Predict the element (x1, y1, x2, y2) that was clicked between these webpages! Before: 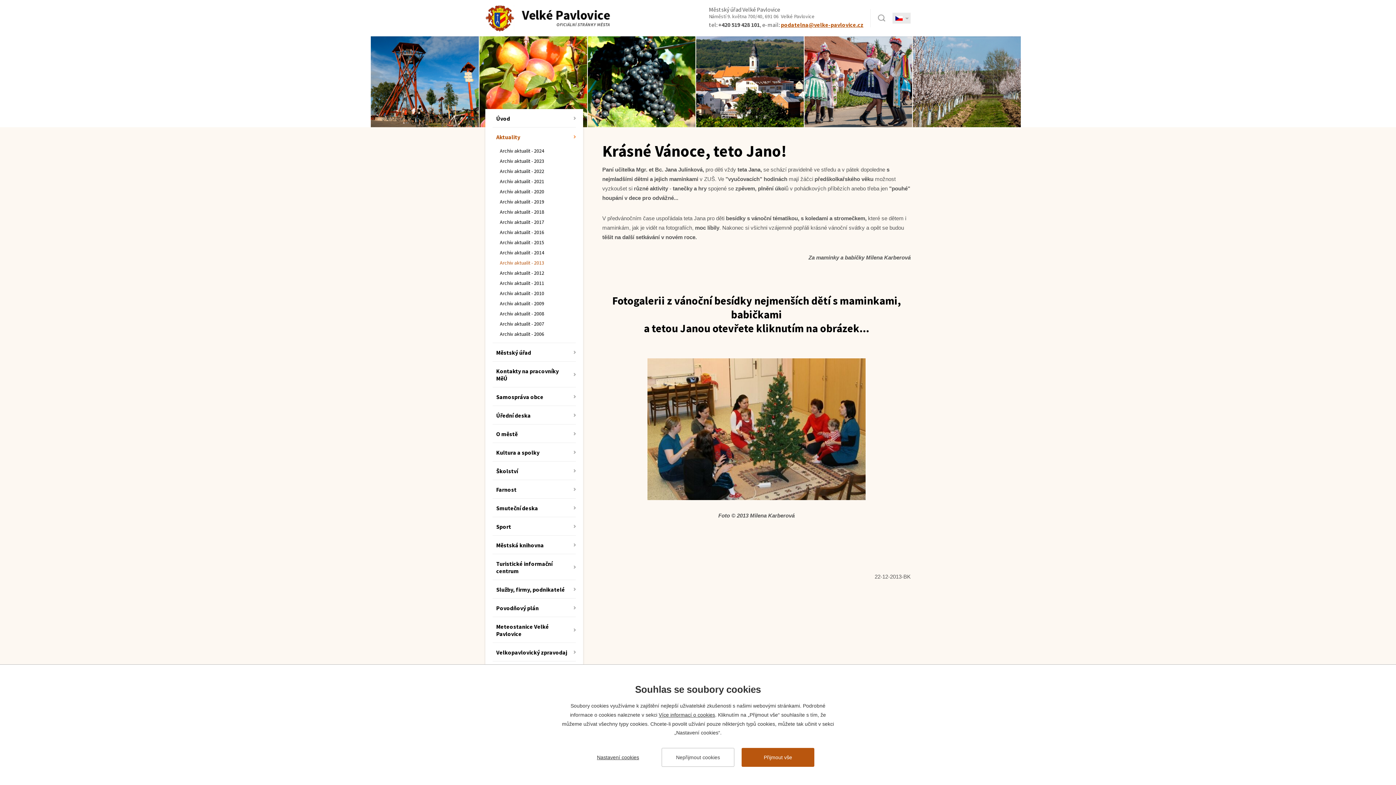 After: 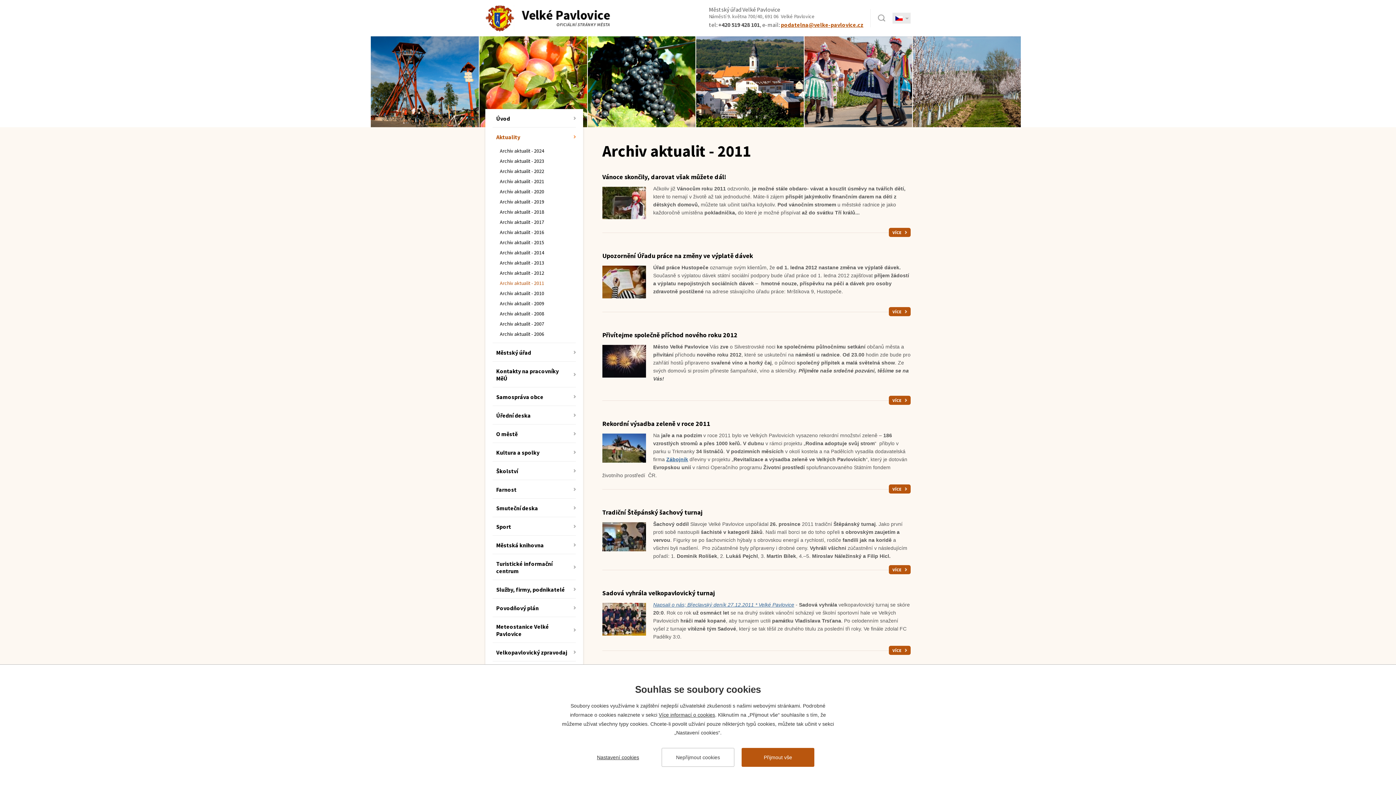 Action: bbox: (500, 280, 544, 286) label: Archiv aktualit - 2011